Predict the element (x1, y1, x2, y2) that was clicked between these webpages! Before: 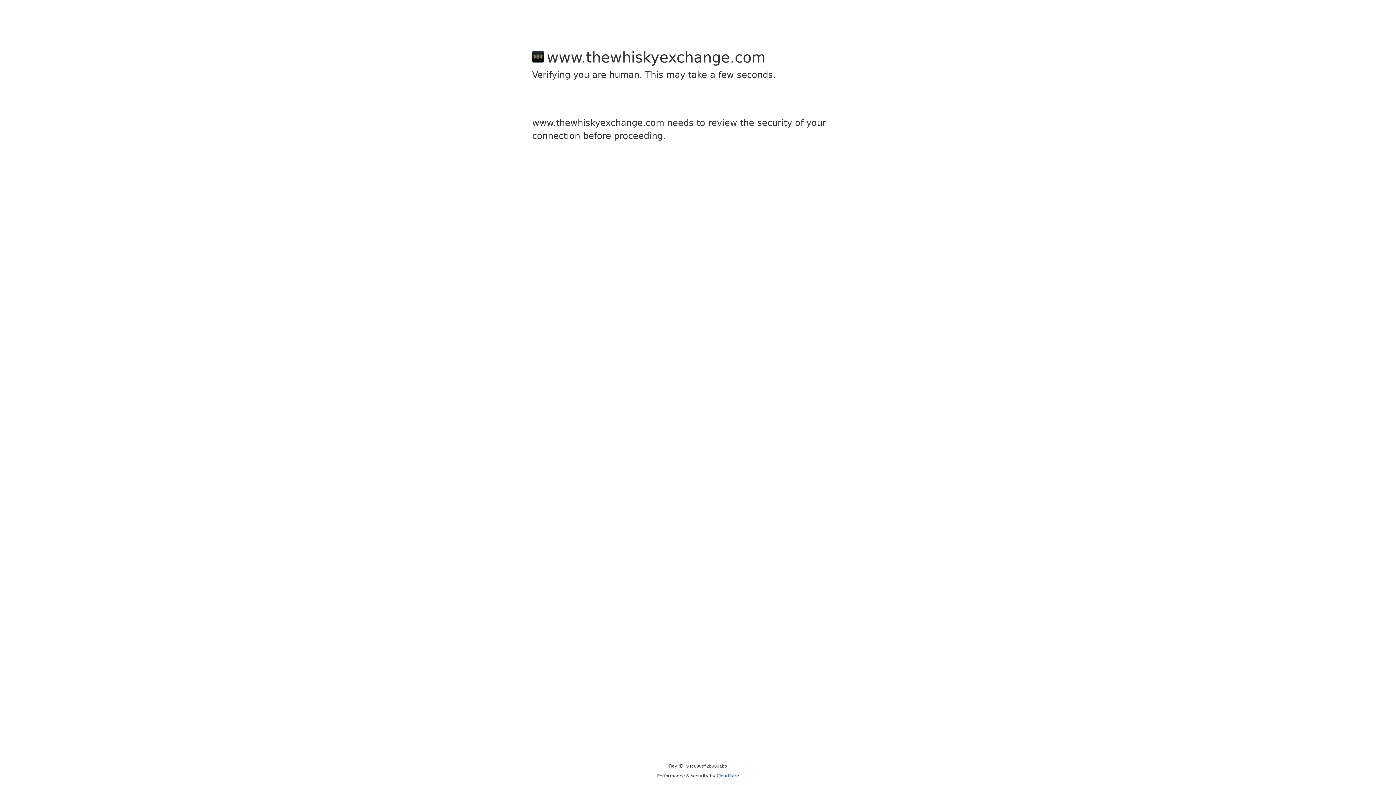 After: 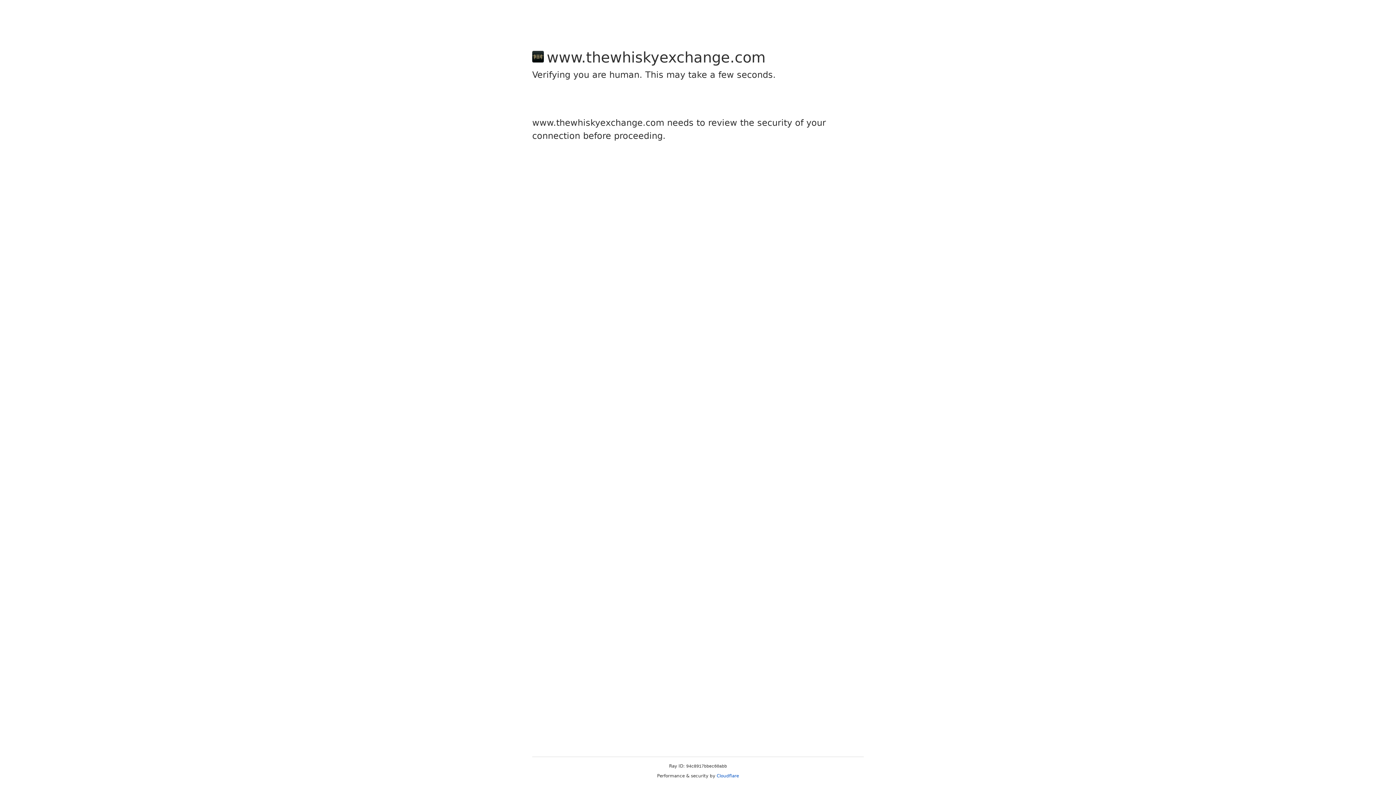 Action: bbox: (716, 773, 739, 778) label: Cloudflare